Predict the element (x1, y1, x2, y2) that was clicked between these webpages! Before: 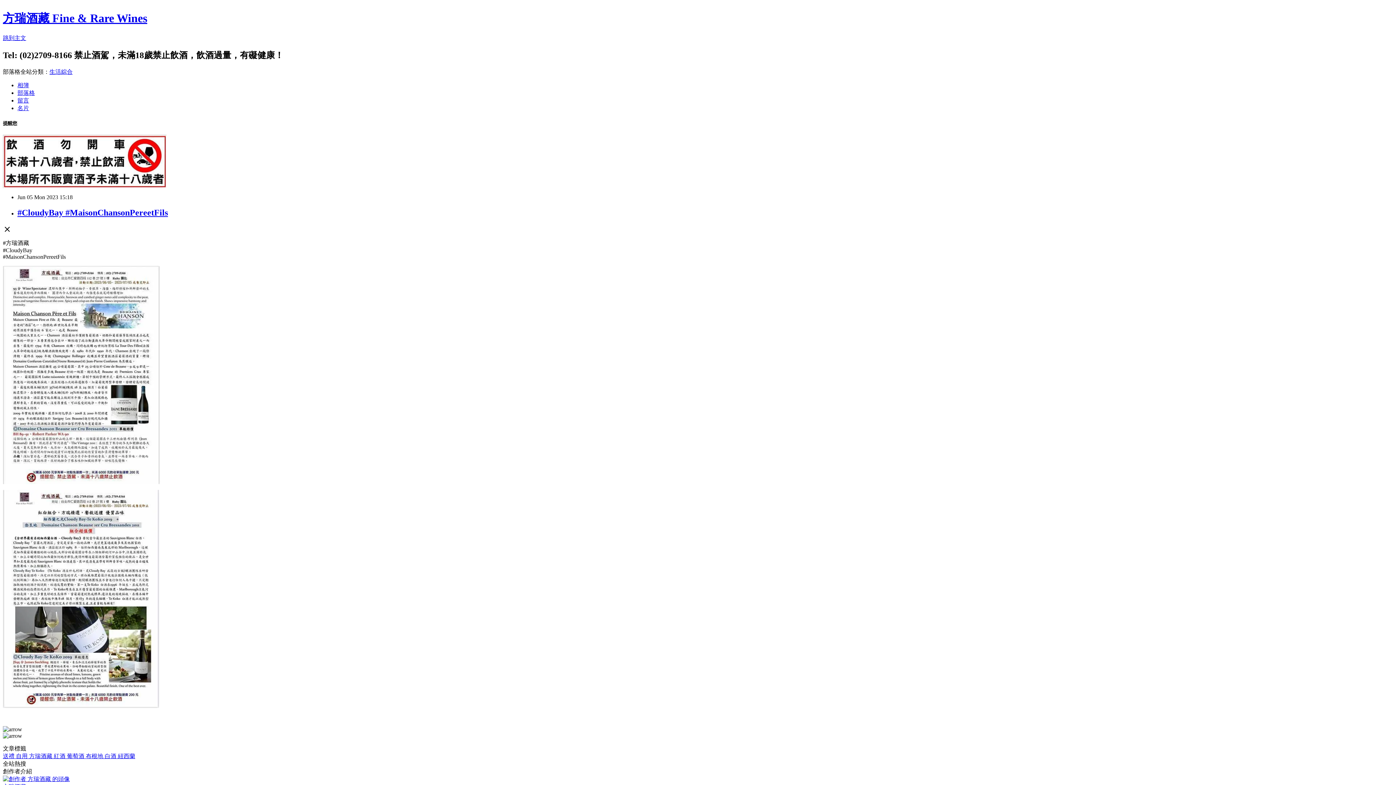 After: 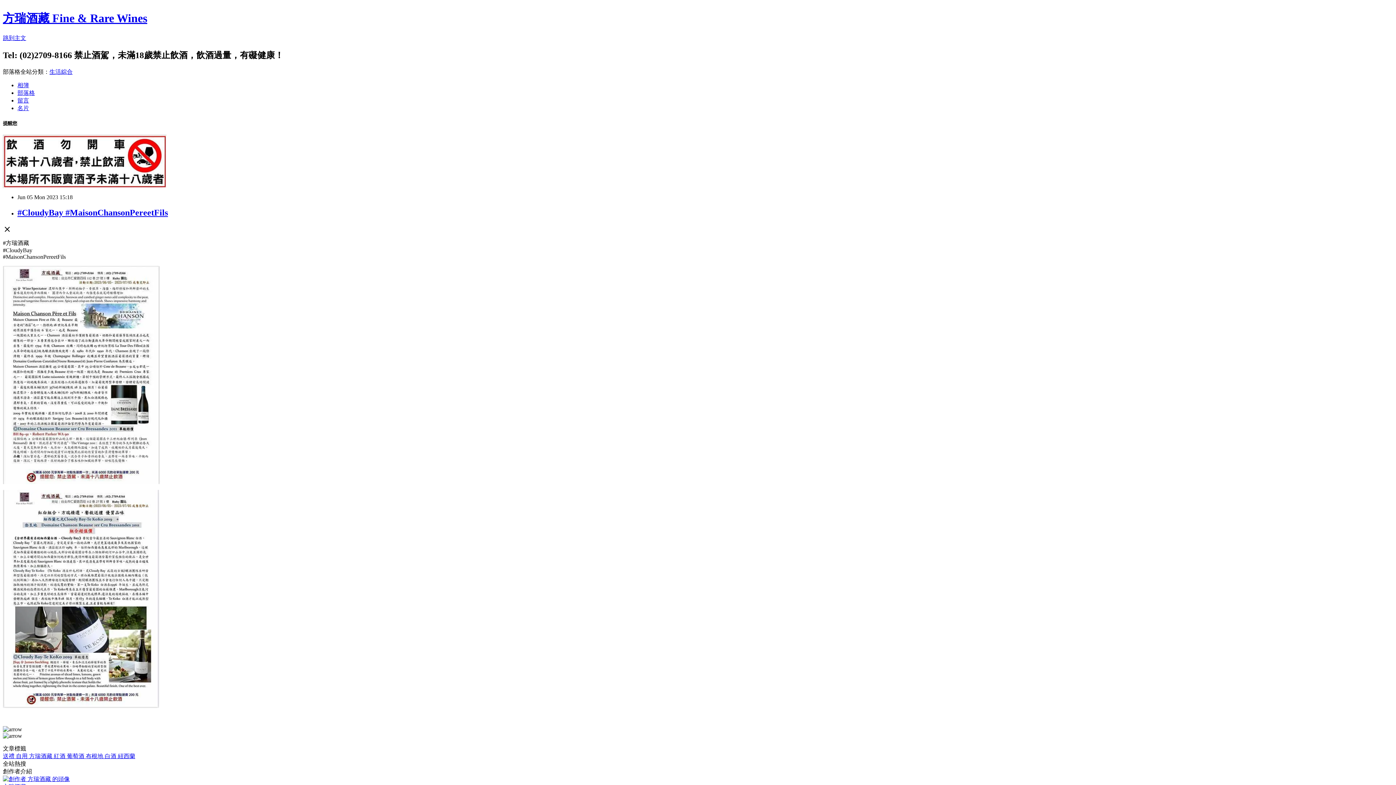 Action: bbox: (16, 753, 29, 759) label: 自用 